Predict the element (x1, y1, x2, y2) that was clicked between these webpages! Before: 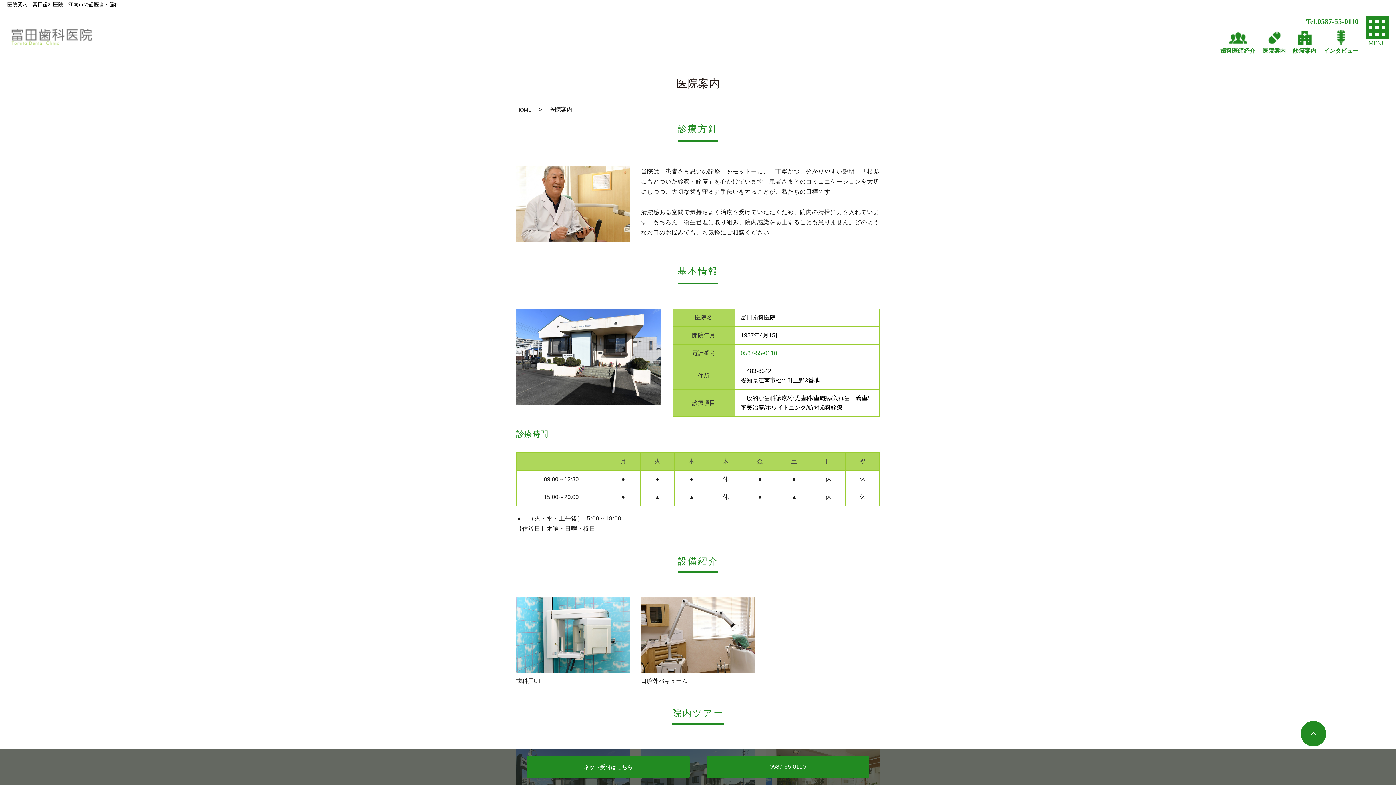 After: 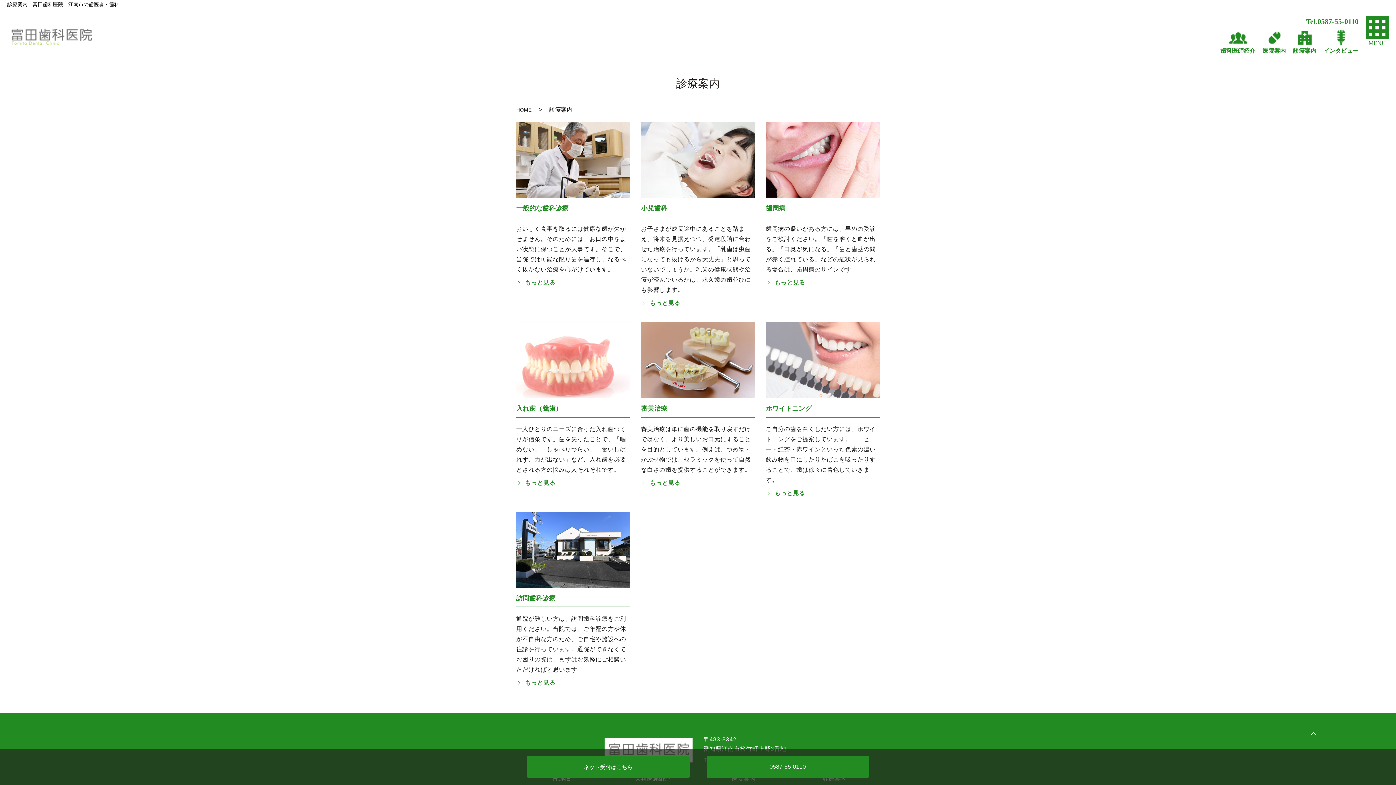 Action: label: 診療案内 bbox: (1289, 30, 1320, 54)